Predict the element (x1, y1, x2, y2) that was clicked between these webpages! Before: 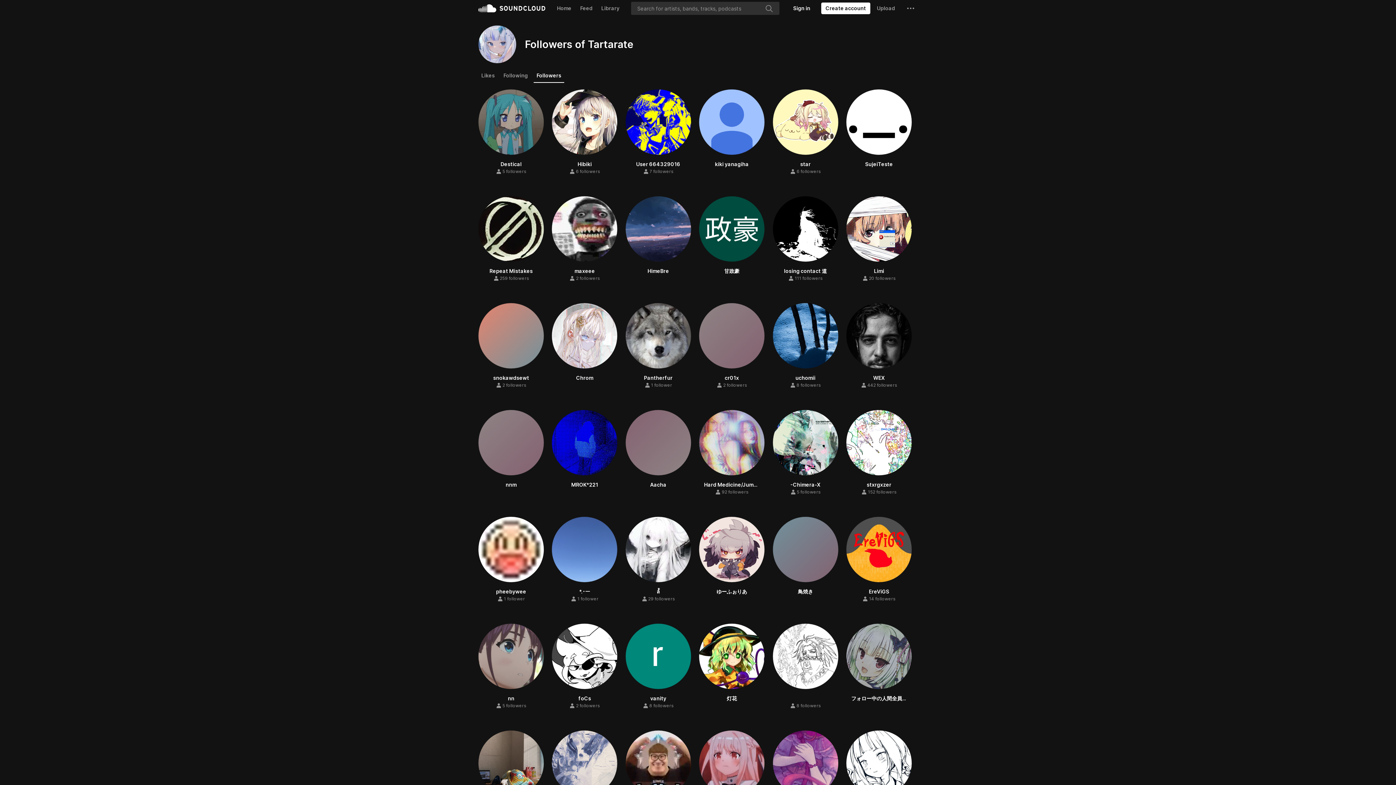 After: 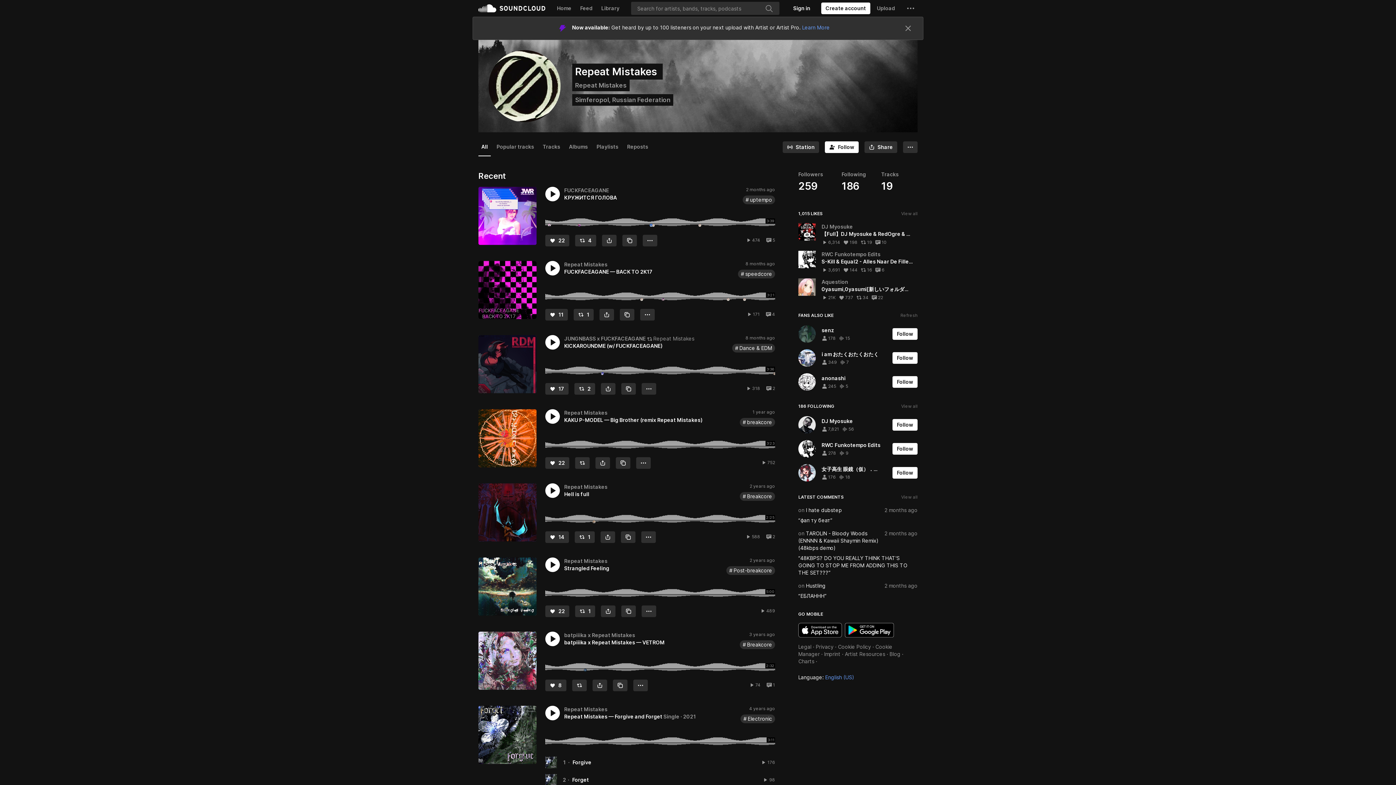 Action: bbox: (489, 267, 532, 274) label: Repeat Mistakes